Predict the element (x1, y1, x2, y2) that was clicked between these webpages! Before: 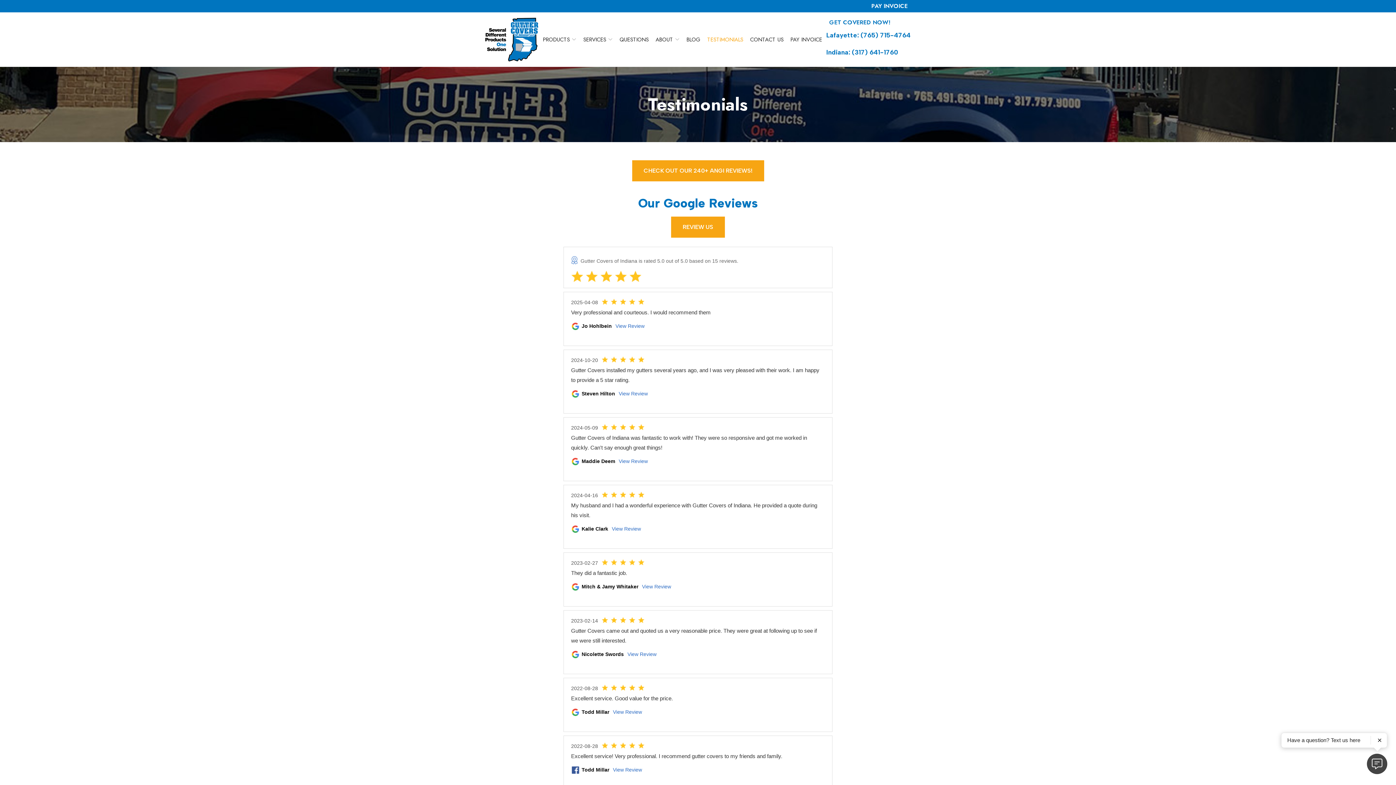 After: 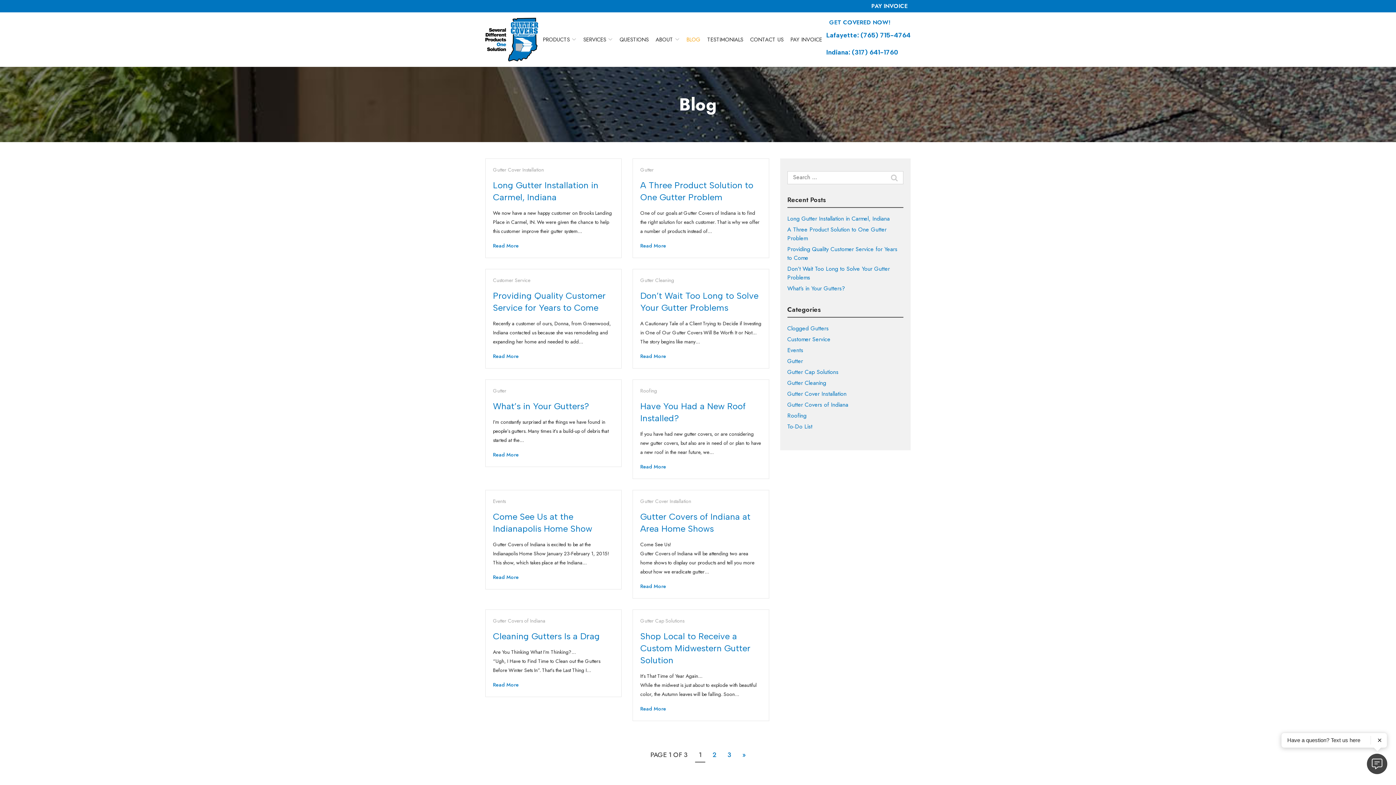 Action: bbox: (686, 35, 700, 43) label: BLOG